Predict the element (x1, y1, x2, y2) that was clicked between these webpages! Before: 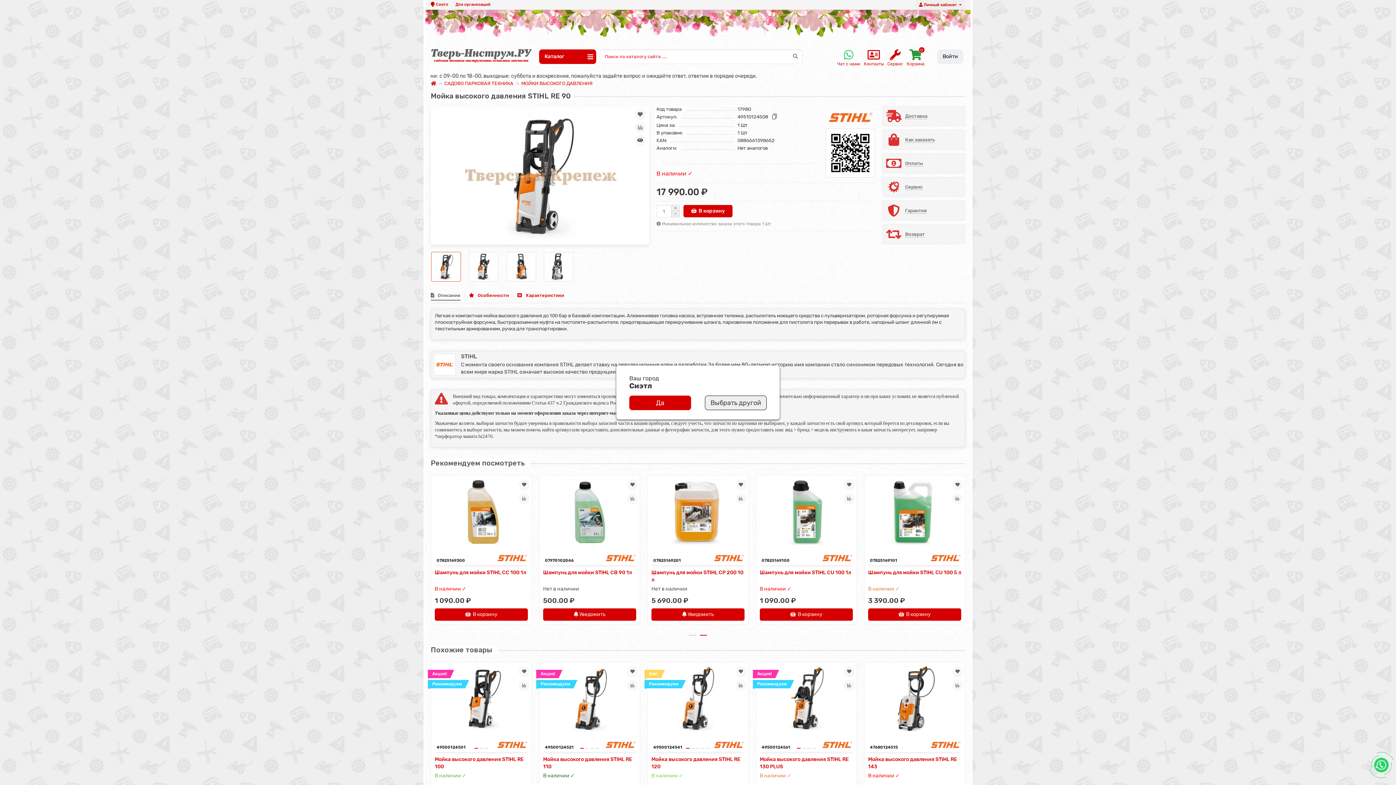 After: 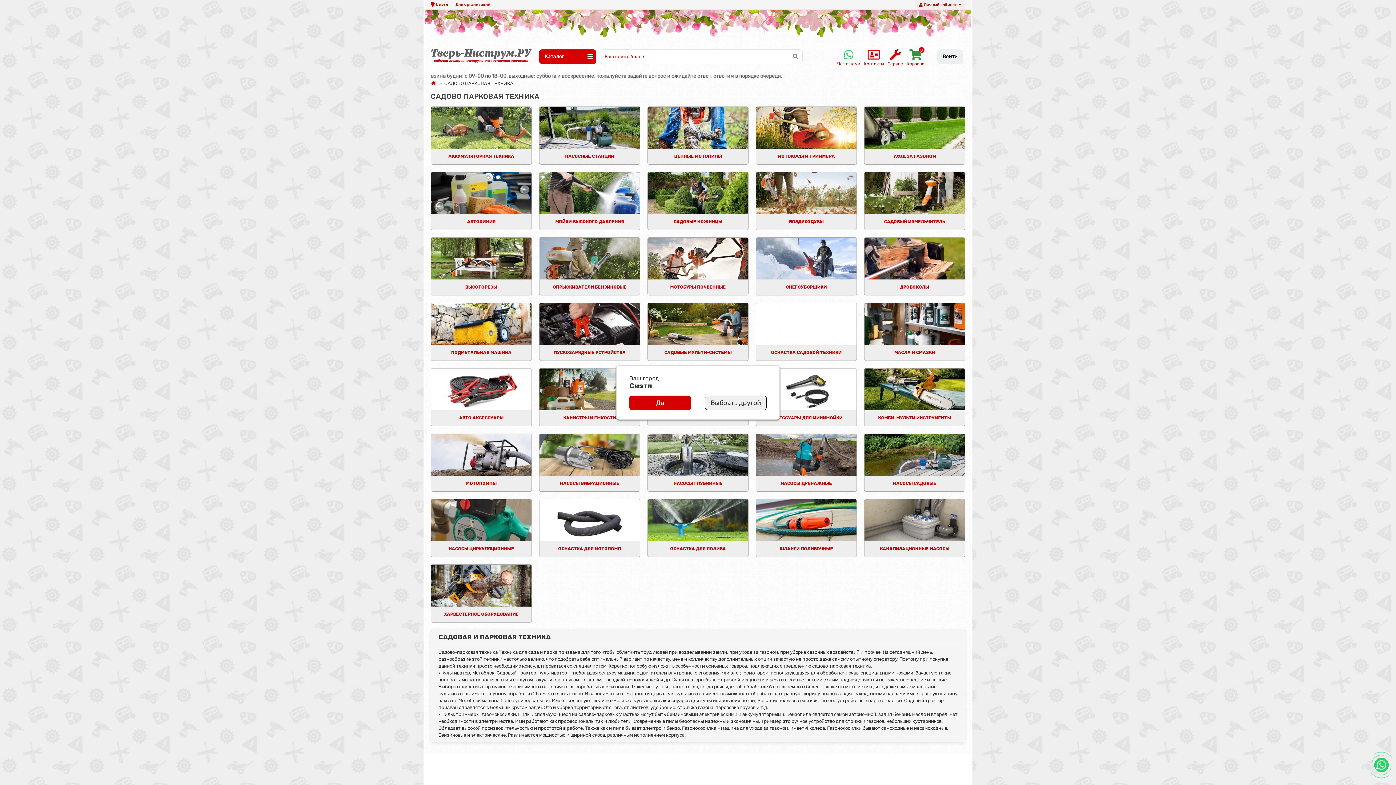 Action: label: САДОВО ПАРКОВАЯ ТЕХНИКА bbox: (444, 80, 513, 86)